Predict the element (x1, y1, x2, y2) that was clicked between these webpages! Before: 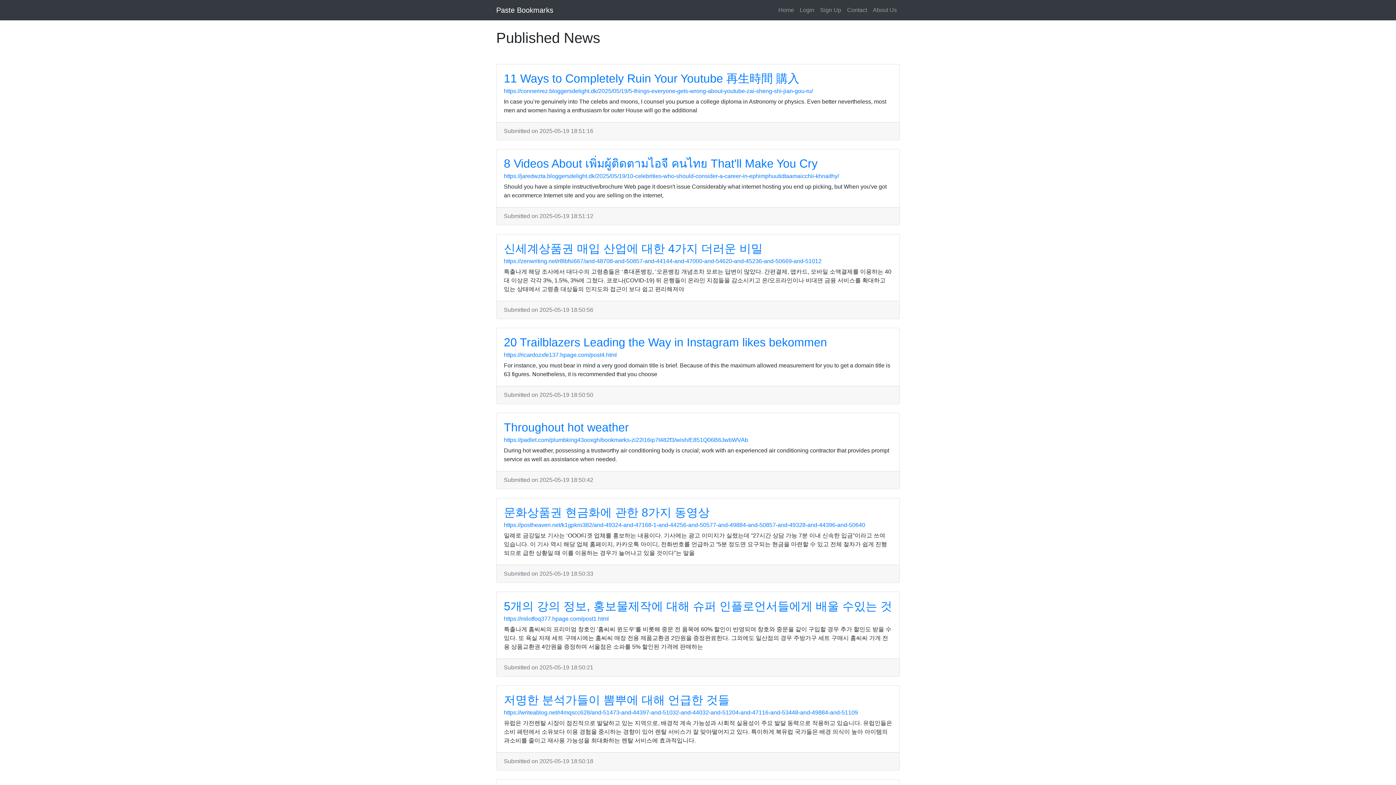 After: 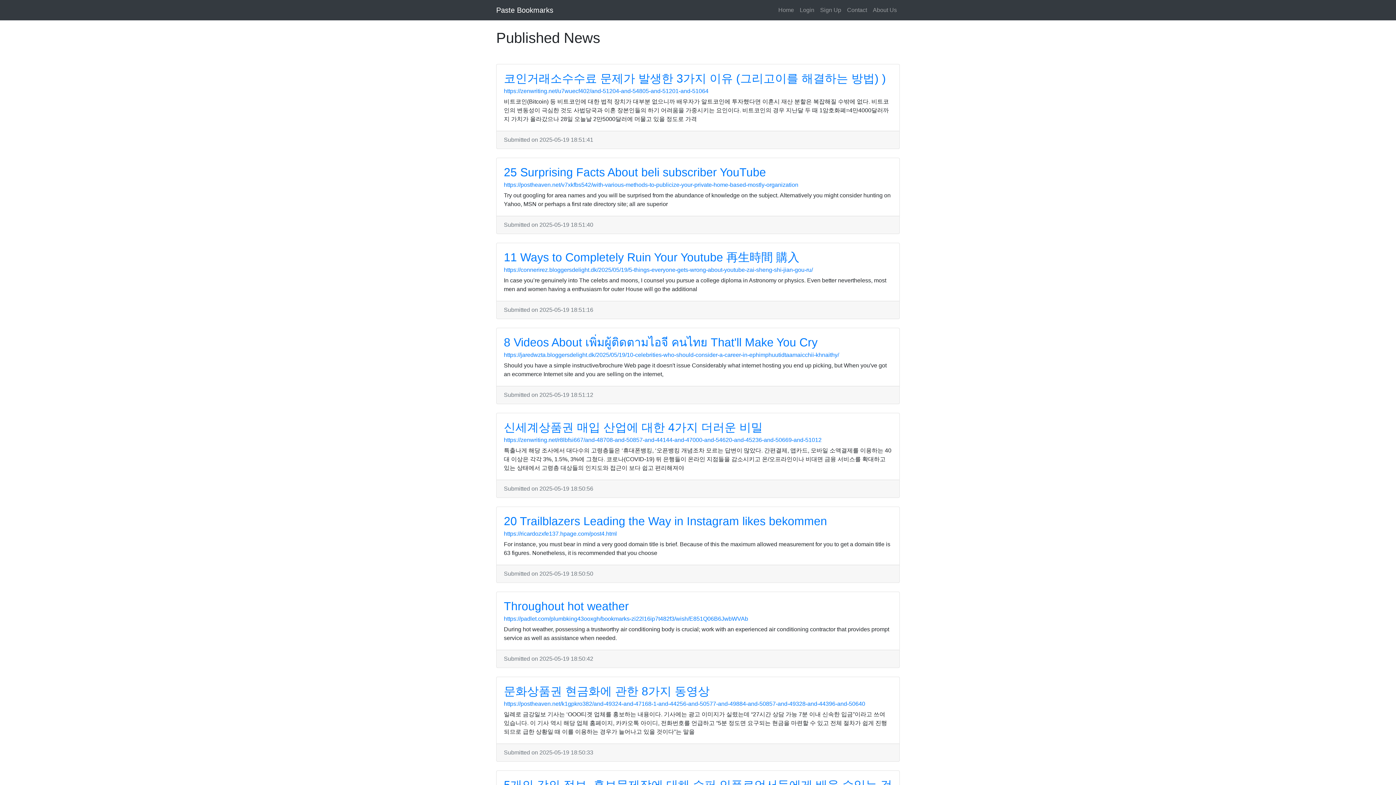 Action: label: Paste Bookmarks bbox: (496, 2, 553, 17)